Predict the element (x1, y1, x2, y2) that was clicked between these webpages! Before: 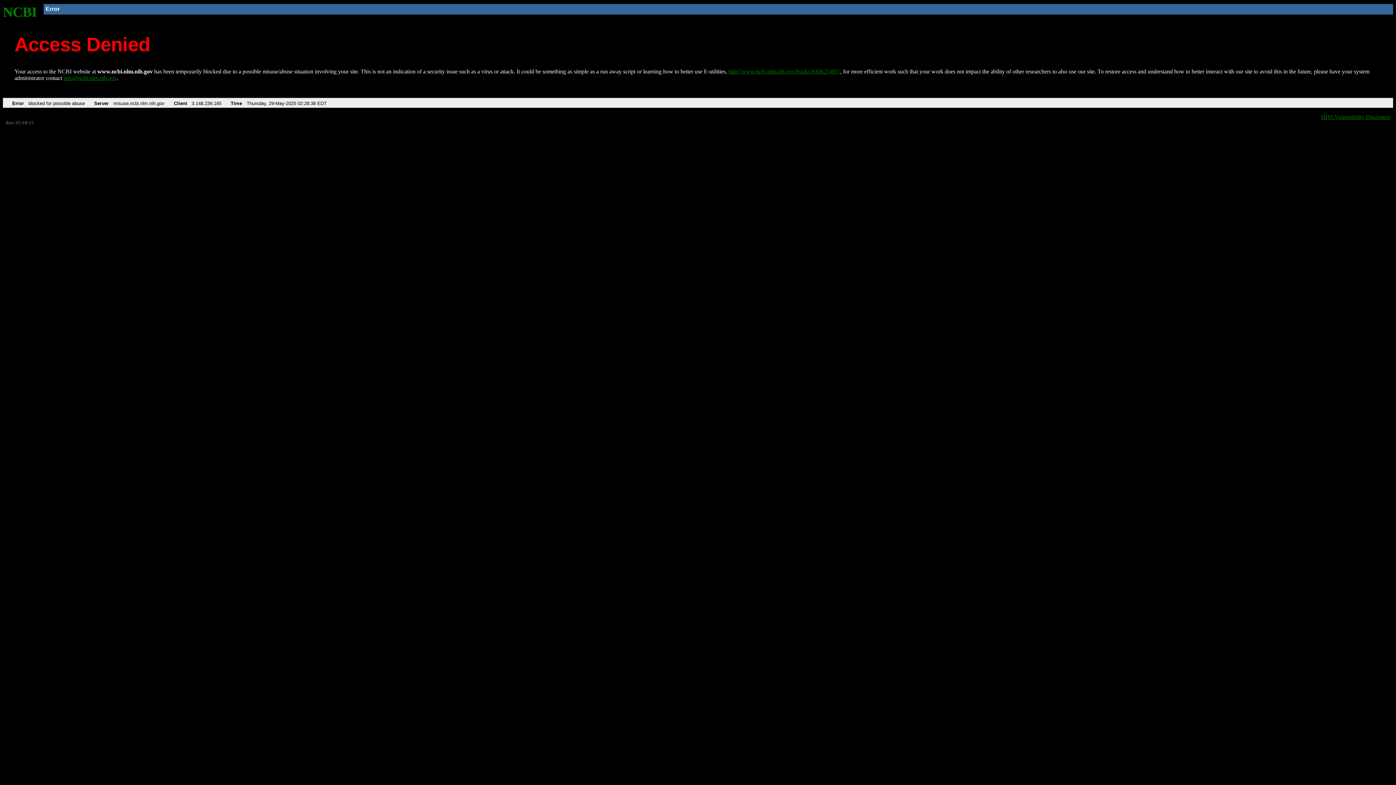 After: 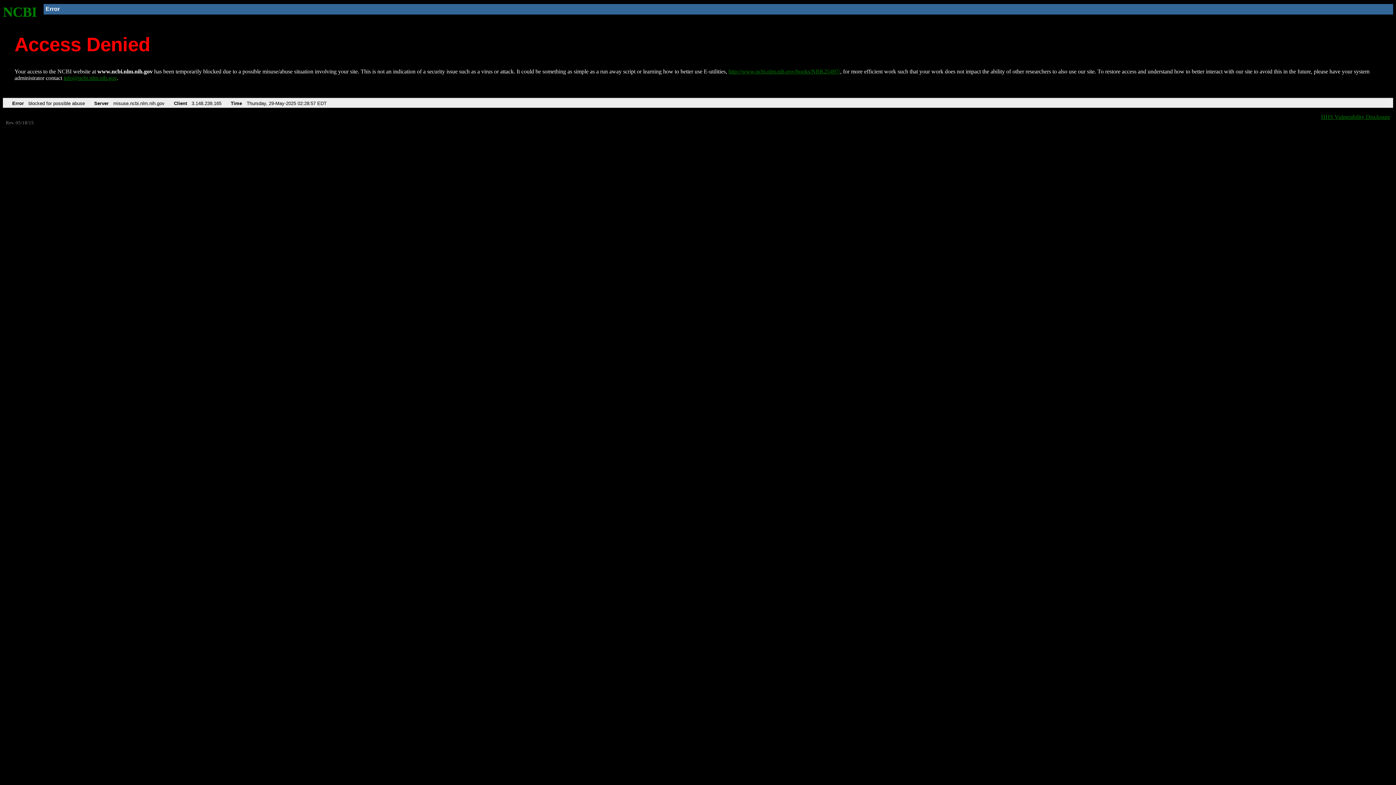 Action: label: http://www.ncbi.nlm.nih.gov/books/NBK25497/ bbox: (728, 68, 840, 74)